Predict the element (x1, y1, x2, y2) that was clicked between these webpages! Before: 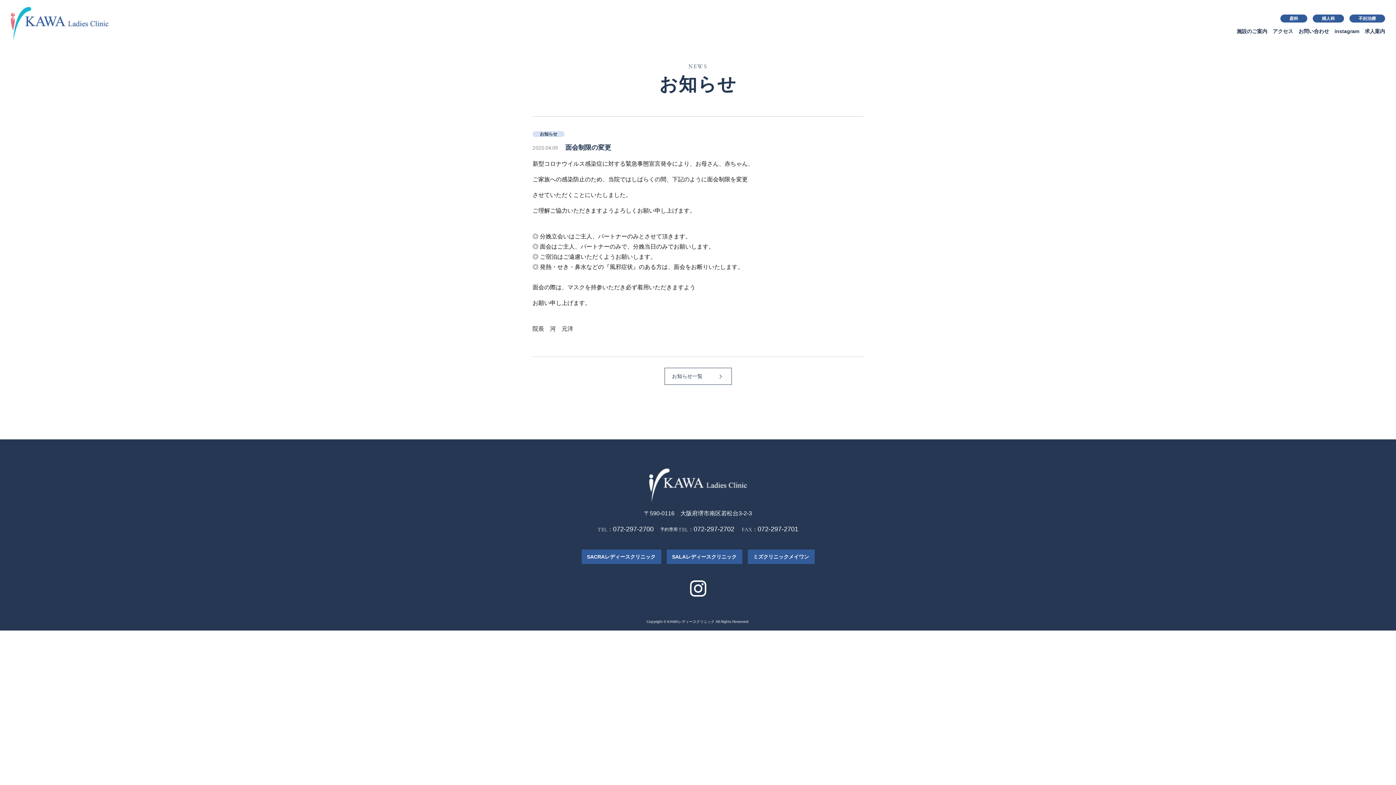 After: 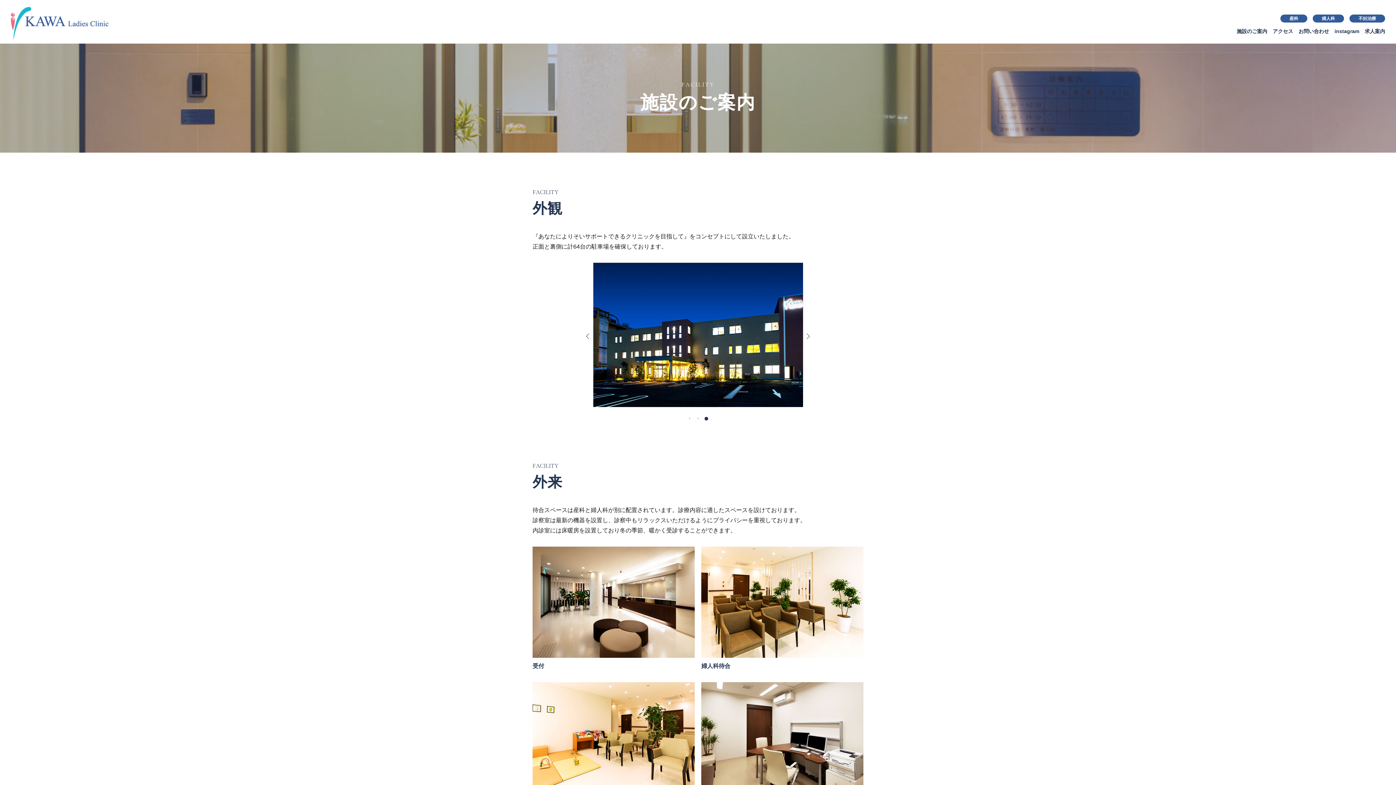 Action: label: 施設のご案内 bbox: (1237, 28, 1267, 34)